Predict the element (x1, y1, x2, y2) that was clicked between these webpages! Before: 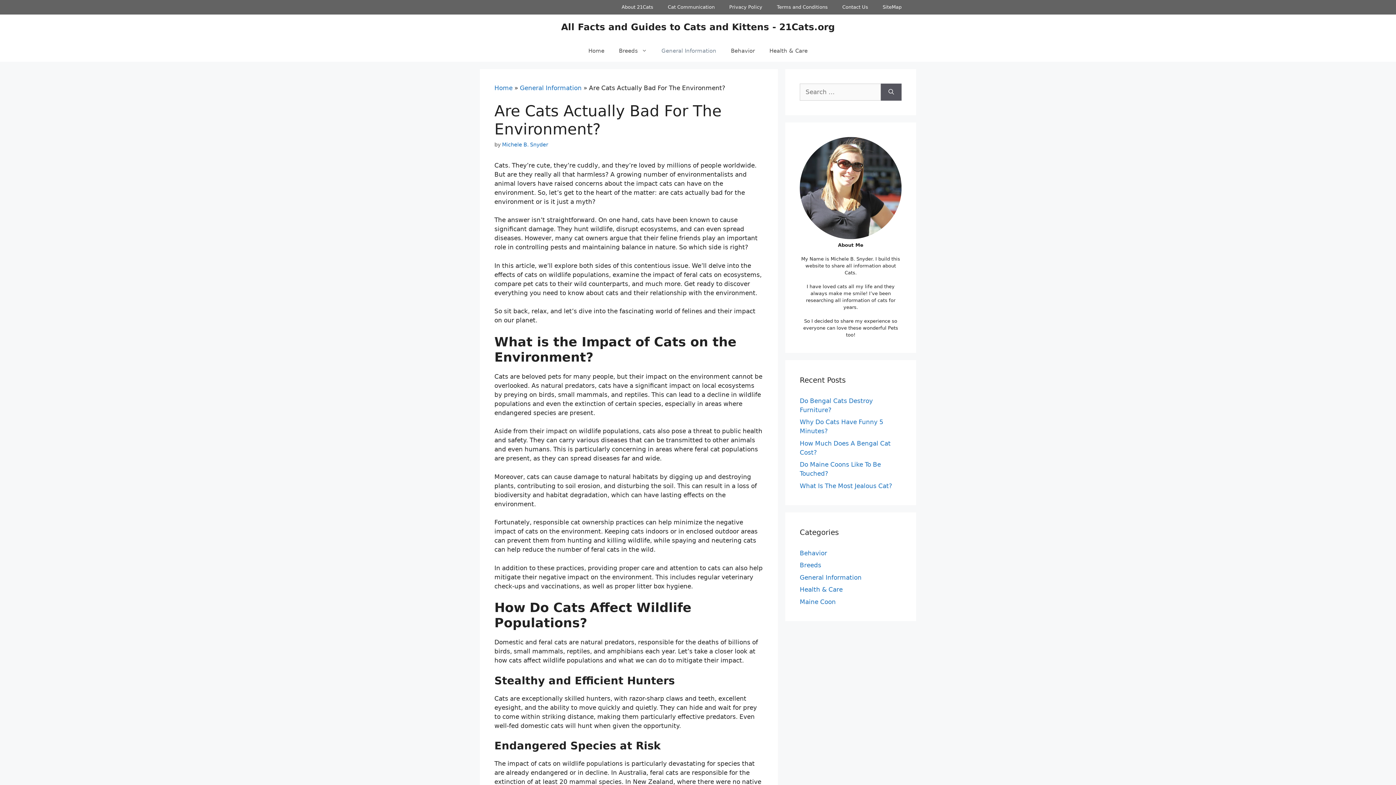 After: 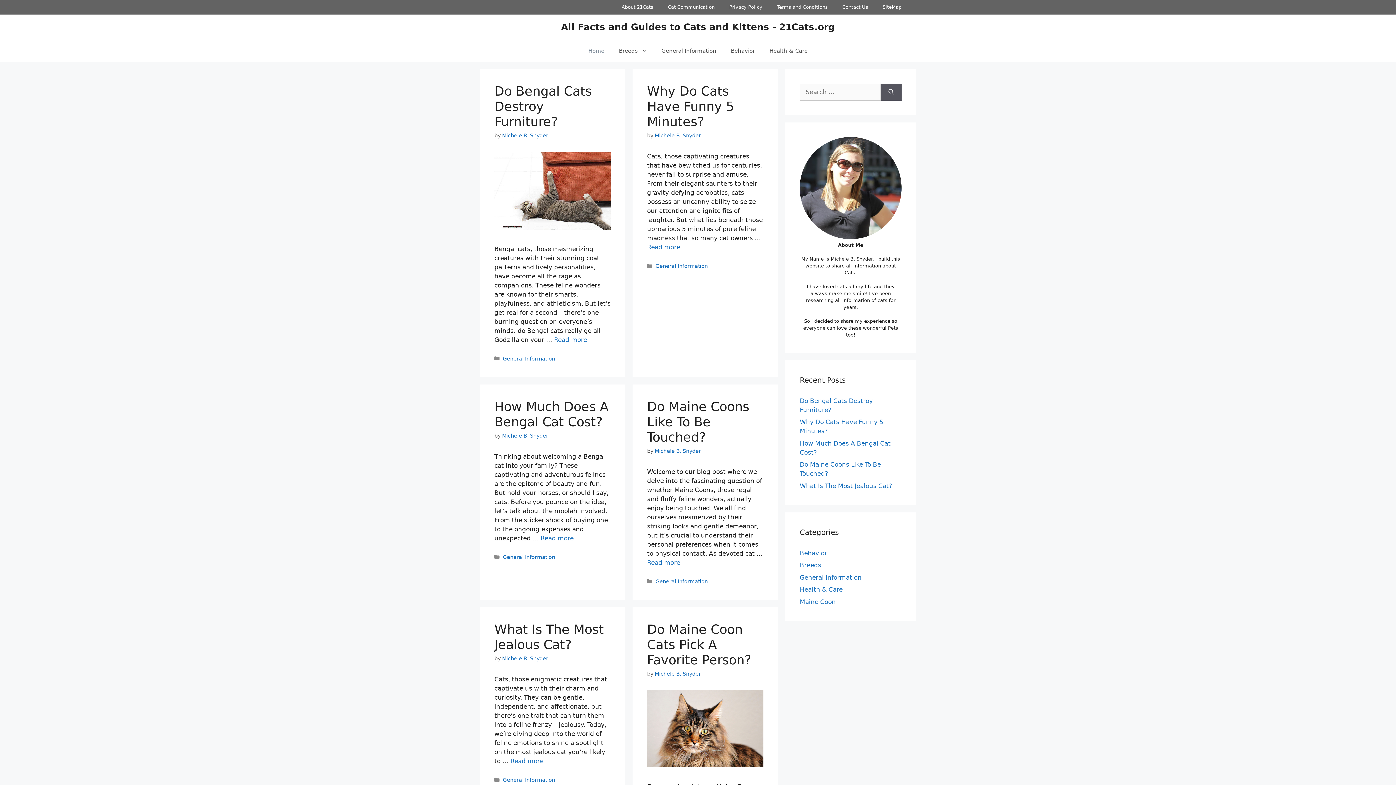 Action: bbox: (561, 21, 835, 32) label: All Facts and Guides to Cats and Kittens - 21Cats.org